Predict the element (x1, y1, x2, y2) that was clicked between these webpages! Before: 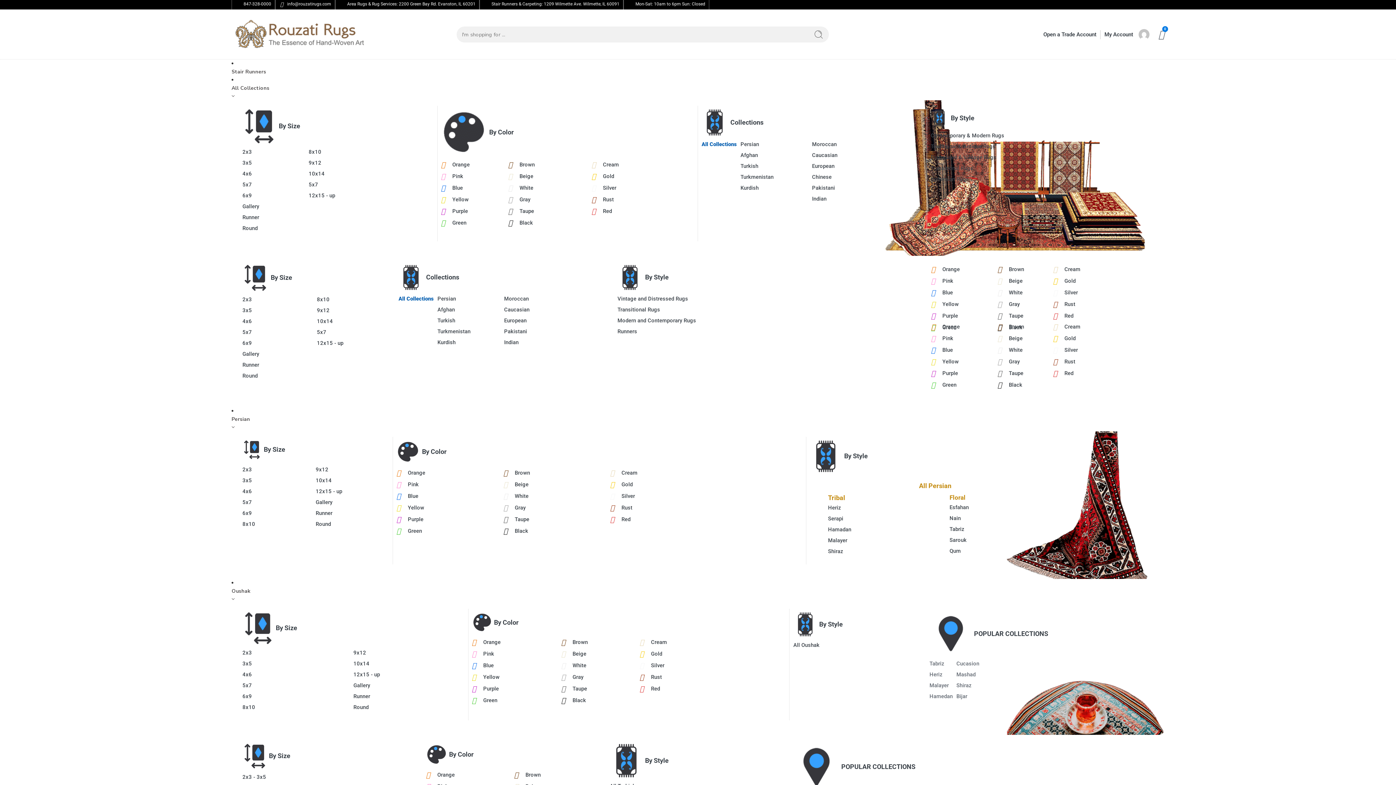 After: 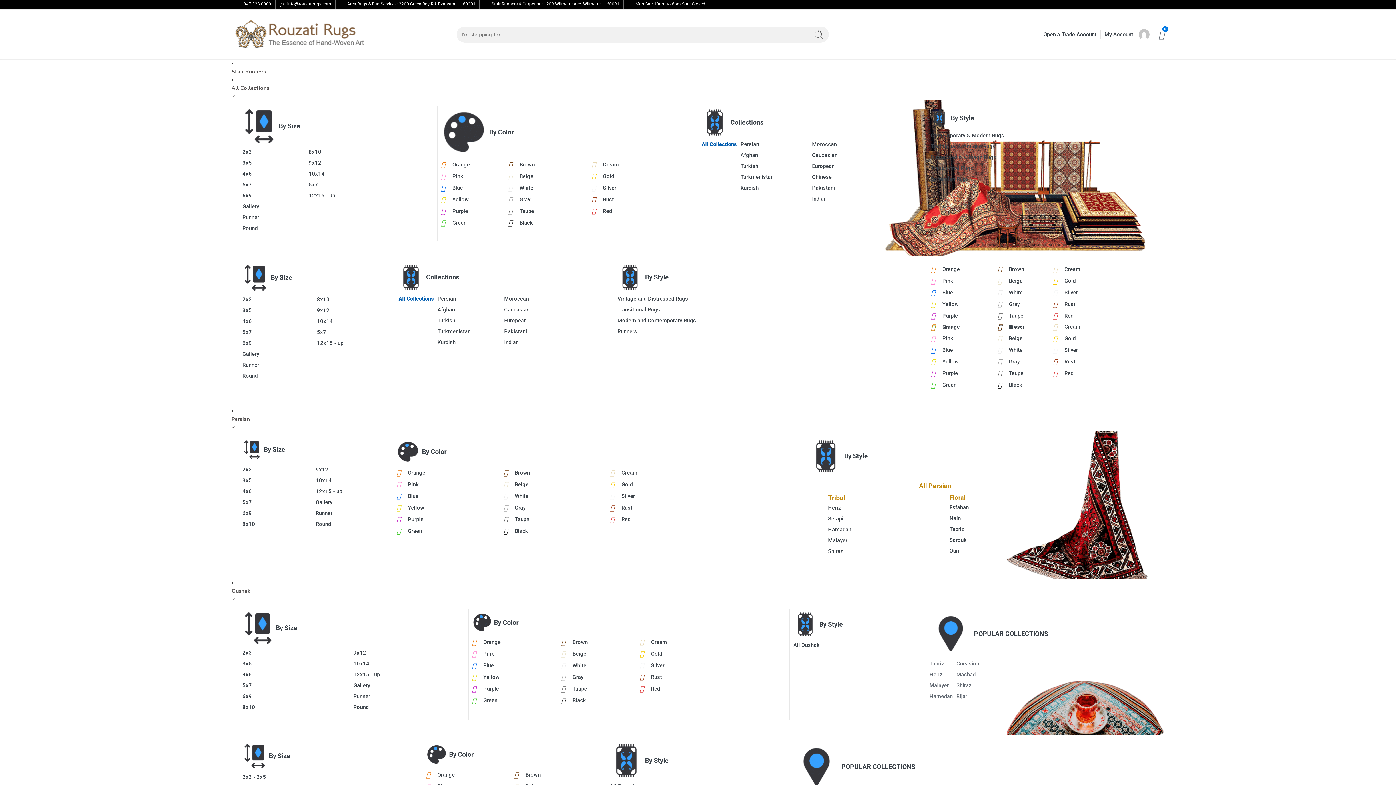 Action: bbox: (997, 380, 1042, 390) label: Black